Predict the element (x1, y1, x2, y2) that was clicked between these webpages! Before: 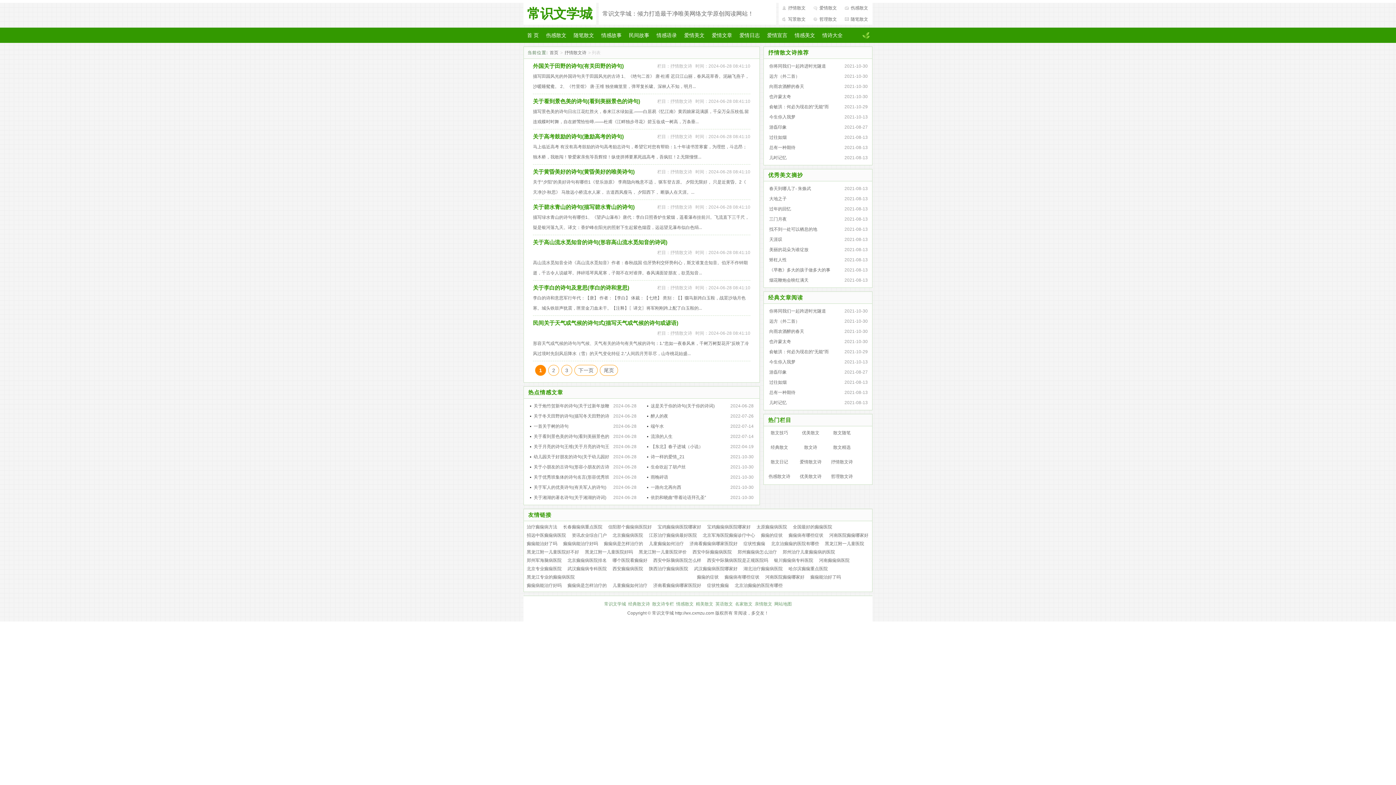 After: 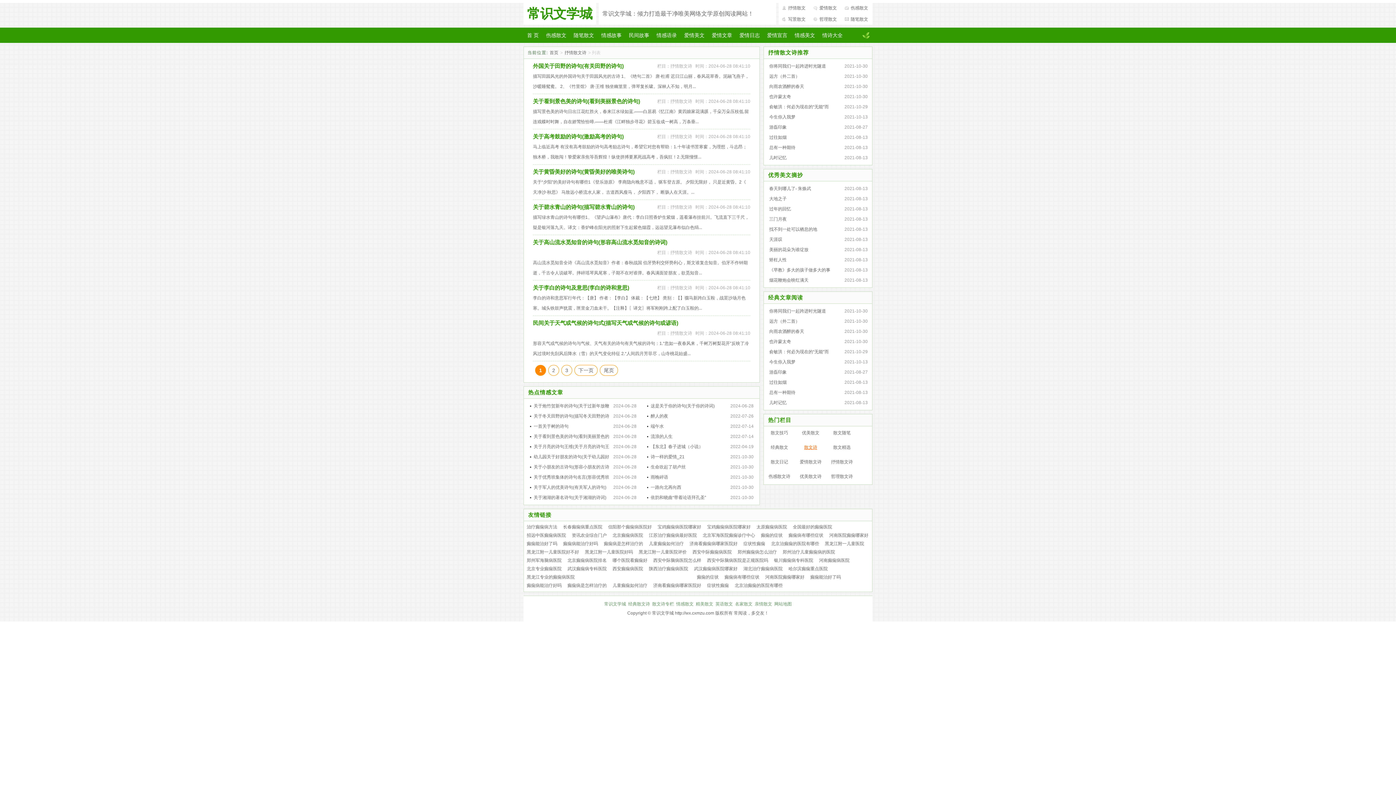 Action: bbox: (804, 445, 817, 450) label: 散文诗